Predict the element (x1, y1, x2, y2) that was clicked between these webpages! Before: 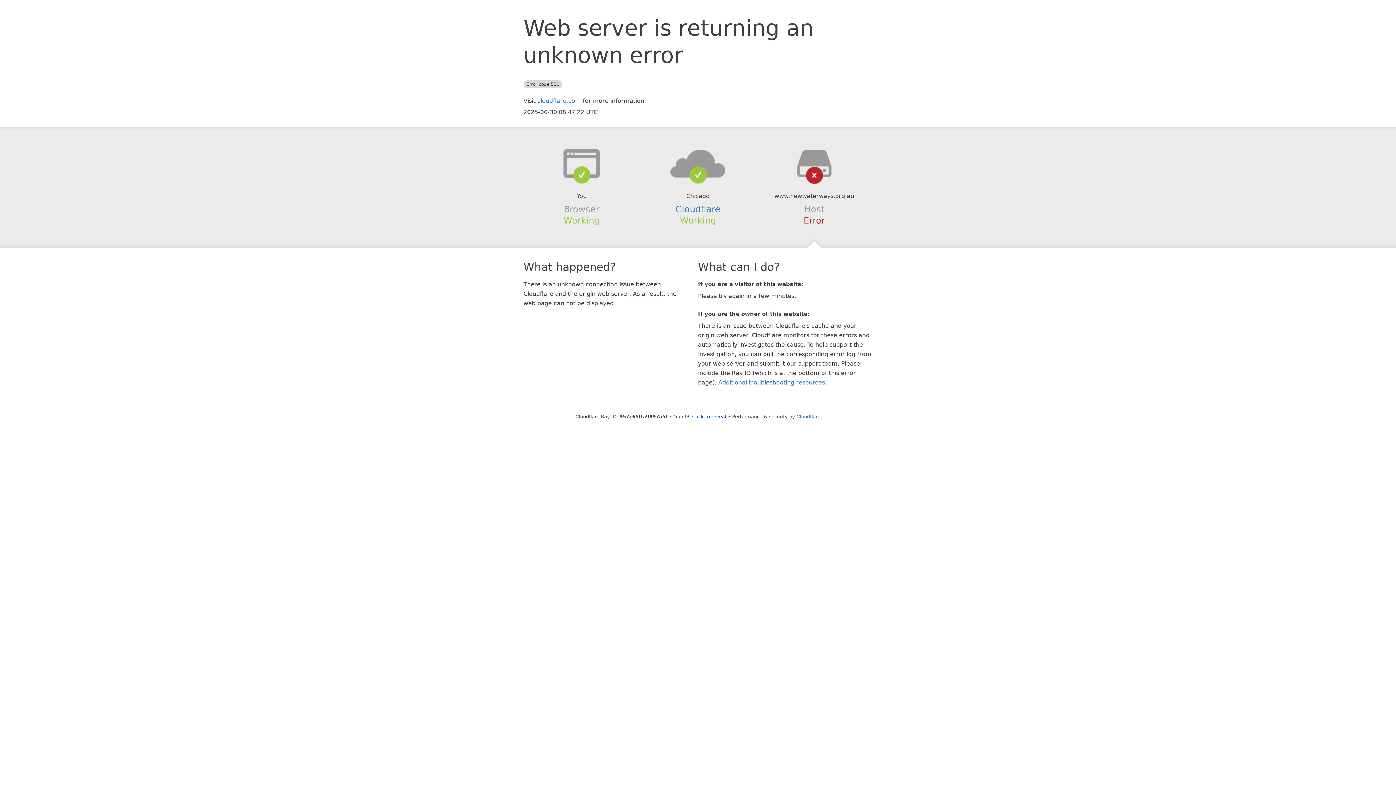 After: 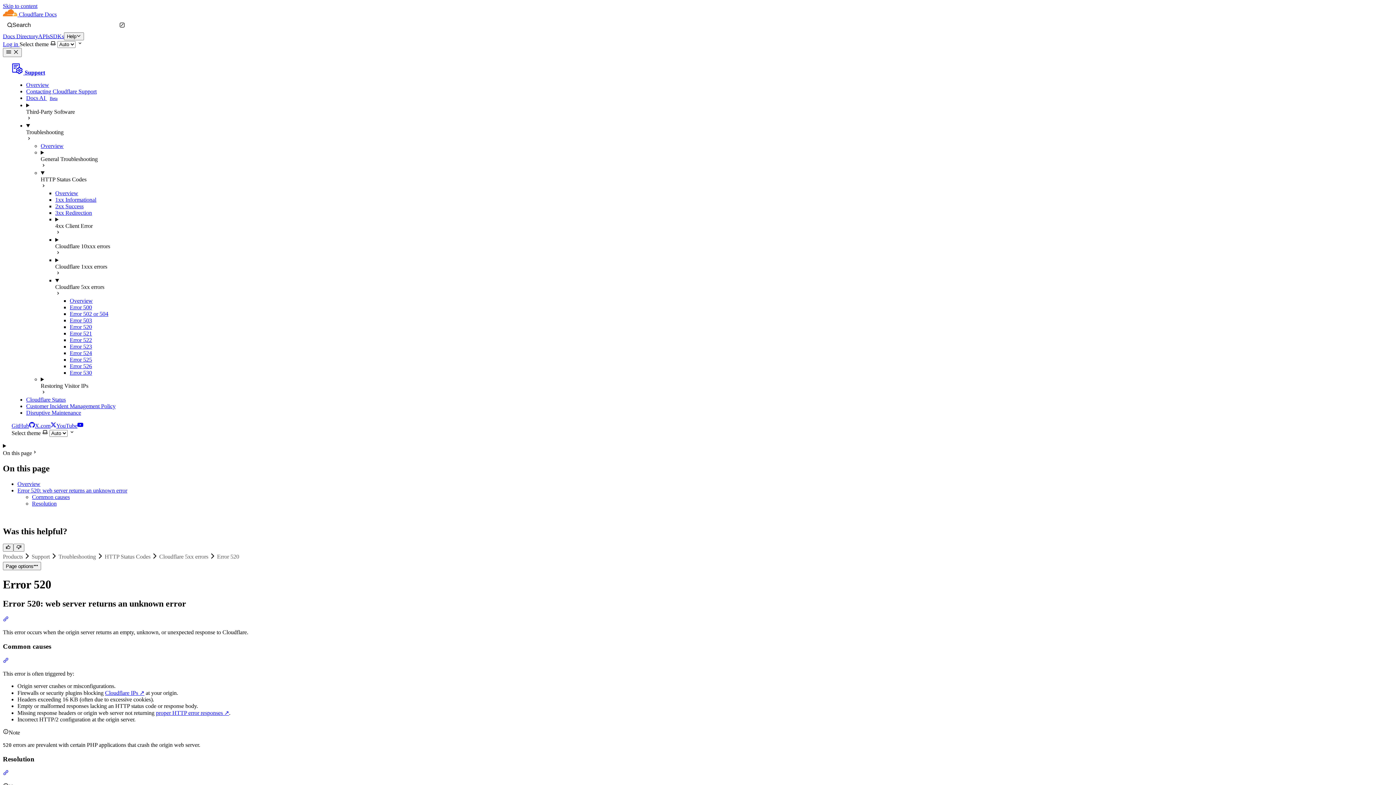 Action: label: Additional troubleshooting resources bbox: (718, 379, 825, 386)